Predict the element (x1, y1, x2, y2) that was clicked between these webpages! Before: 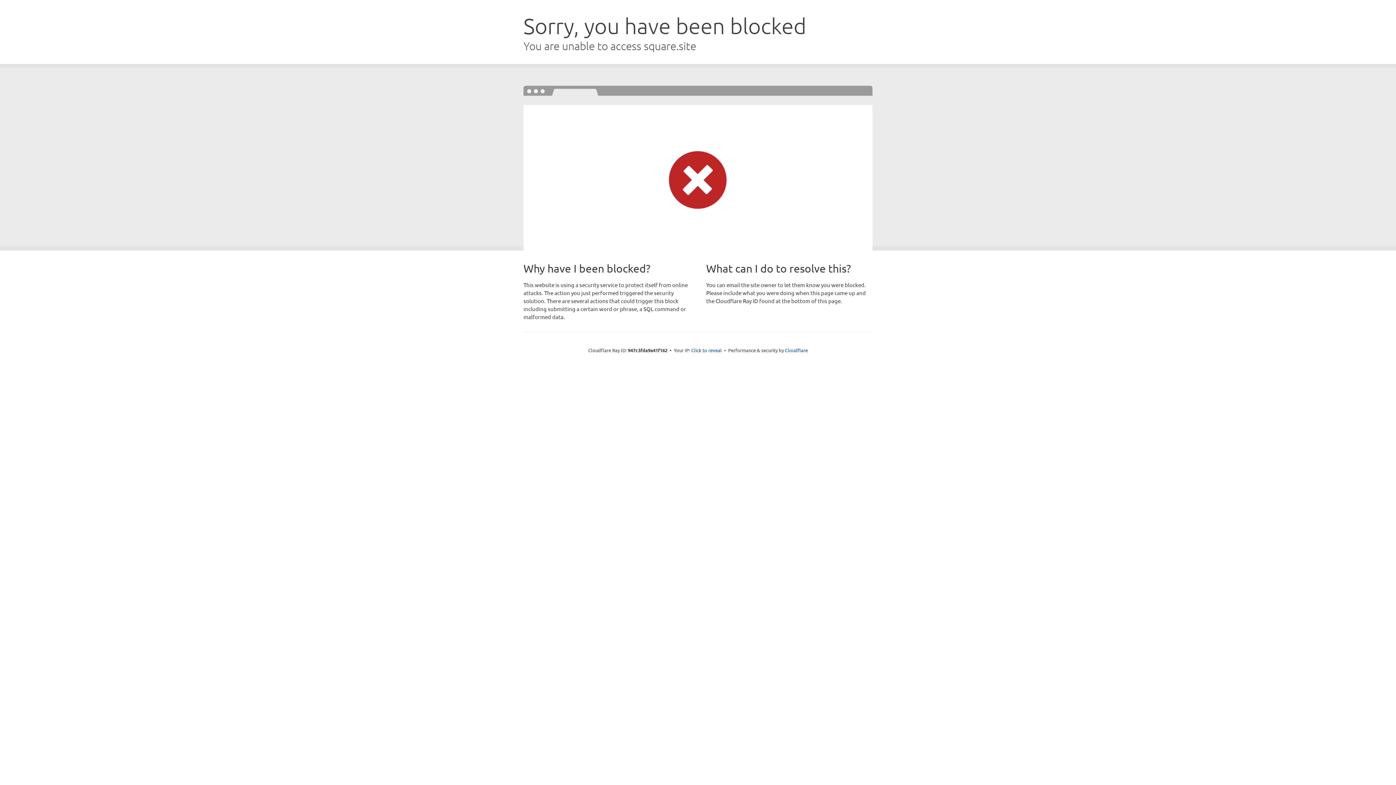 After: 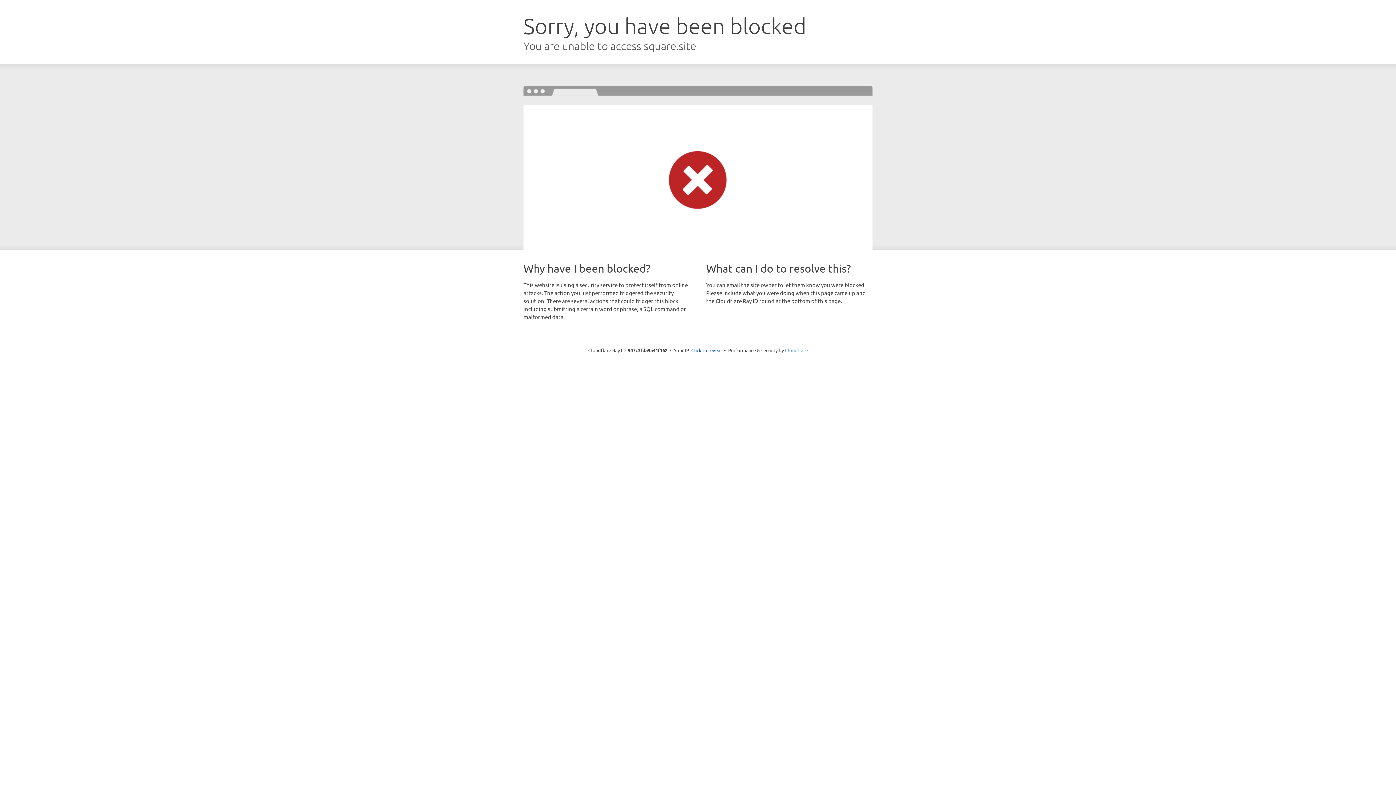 Action: bbox: (785, 347, 808, 353) label: Cloudflare